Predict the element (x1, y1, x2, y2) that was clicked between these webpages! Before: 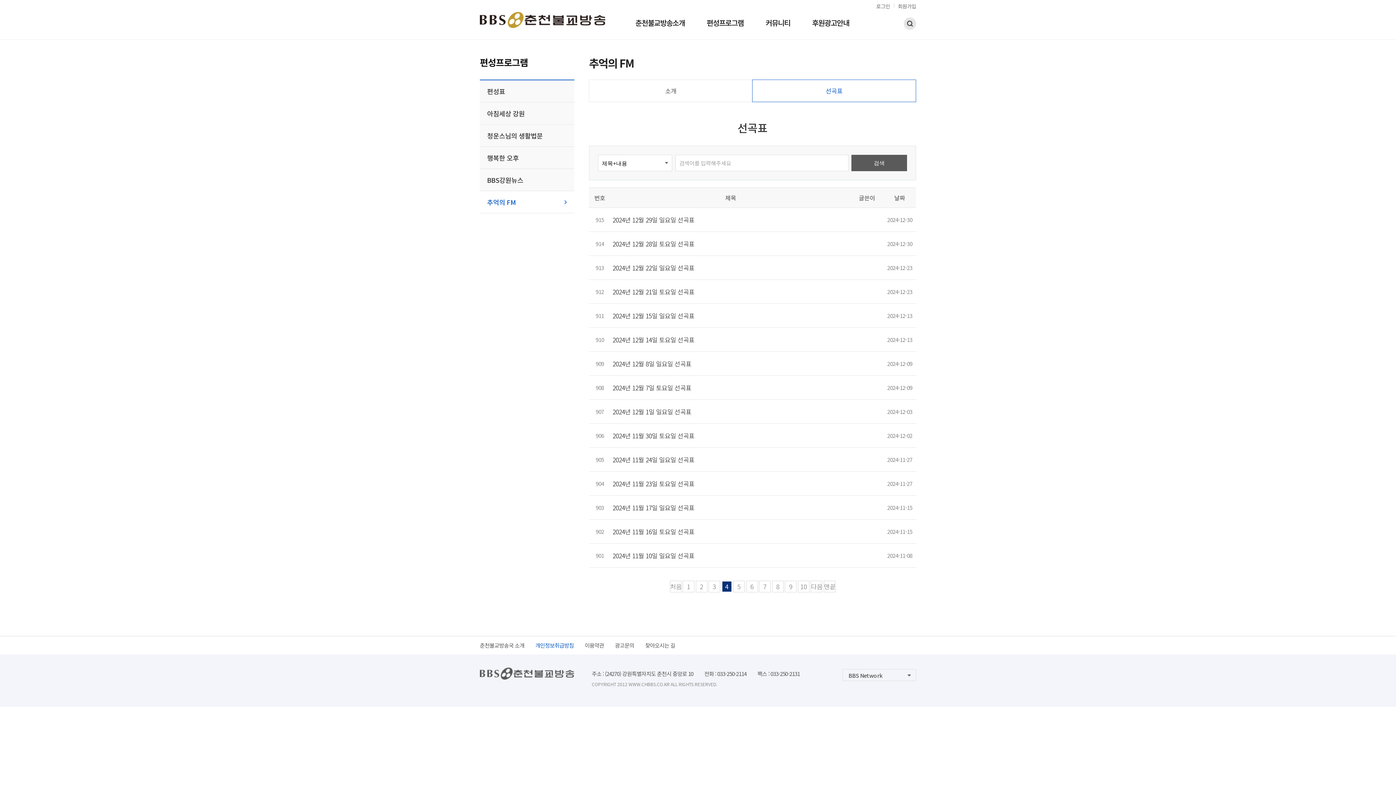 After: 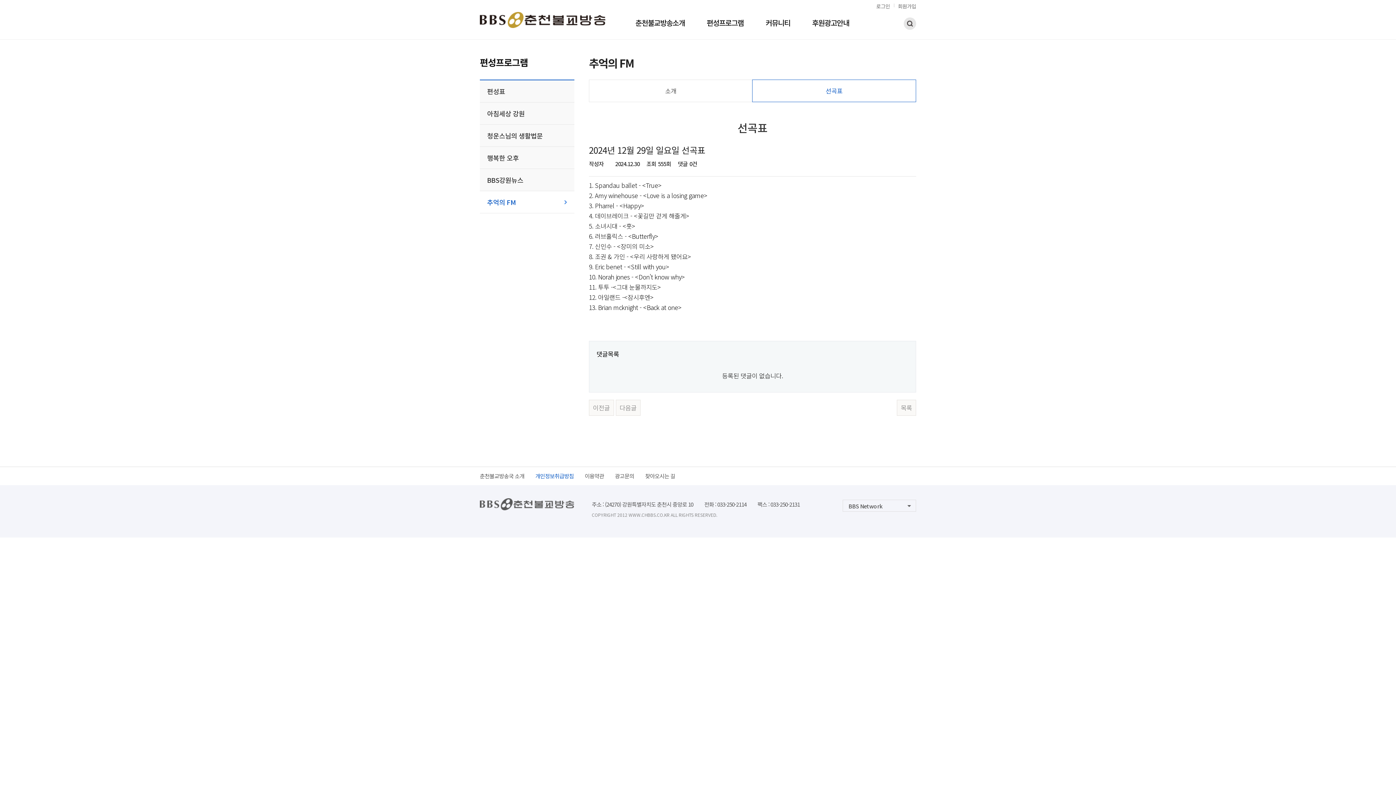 Action: label: 2024년 12월 29일 일요일 선곡표 bbox: (612, 215, 694, 224)